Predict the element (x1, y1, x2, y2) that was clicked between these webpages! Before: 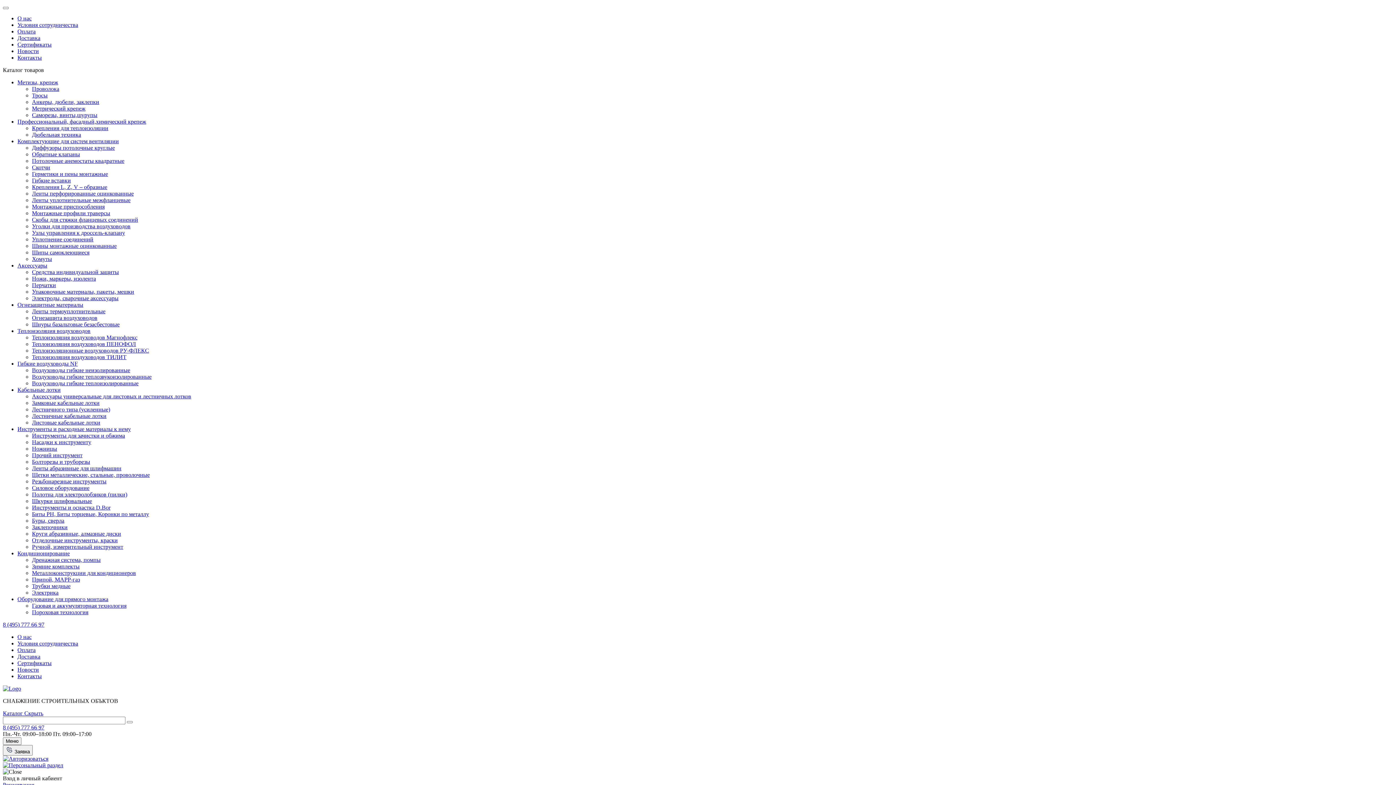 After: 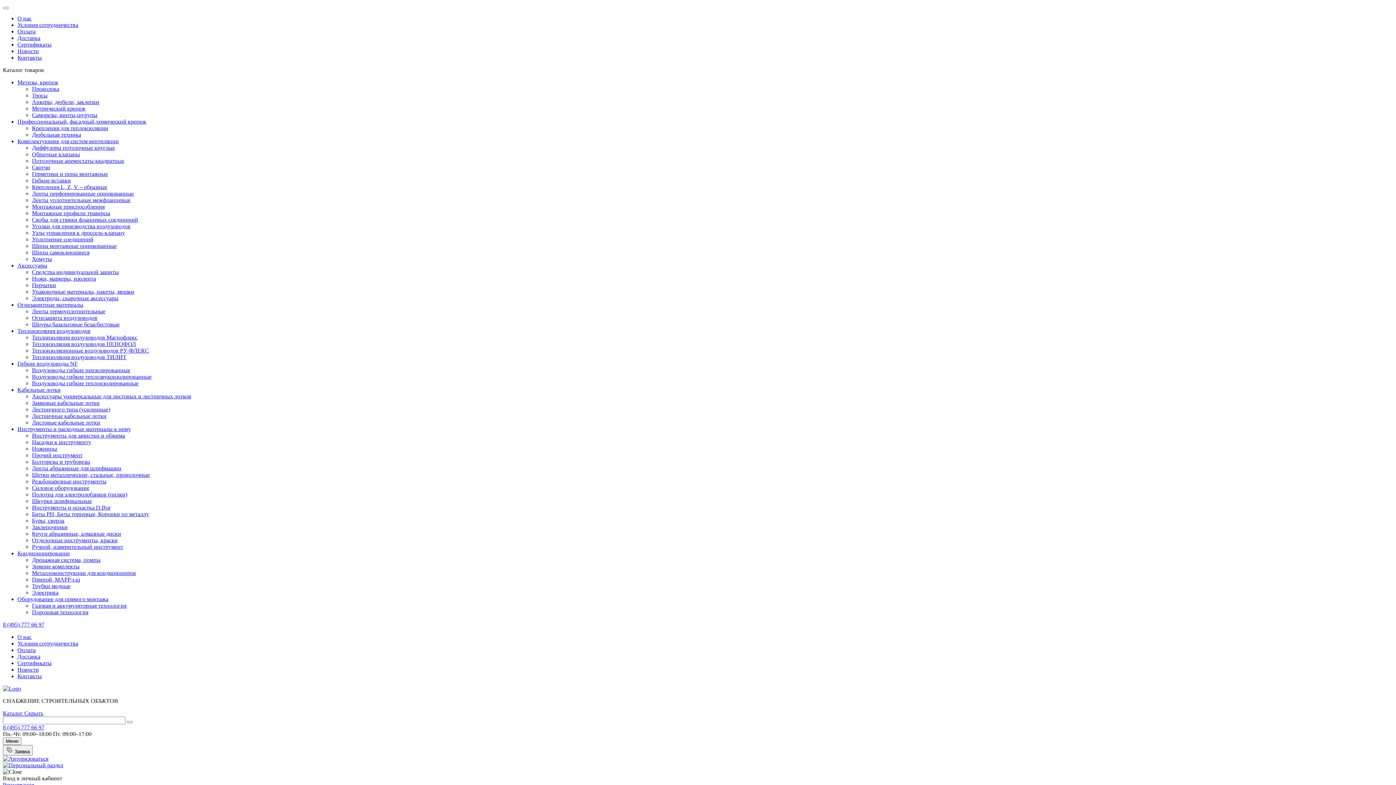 Action: bbox: (32, 85, 59, 92) label: Проволока